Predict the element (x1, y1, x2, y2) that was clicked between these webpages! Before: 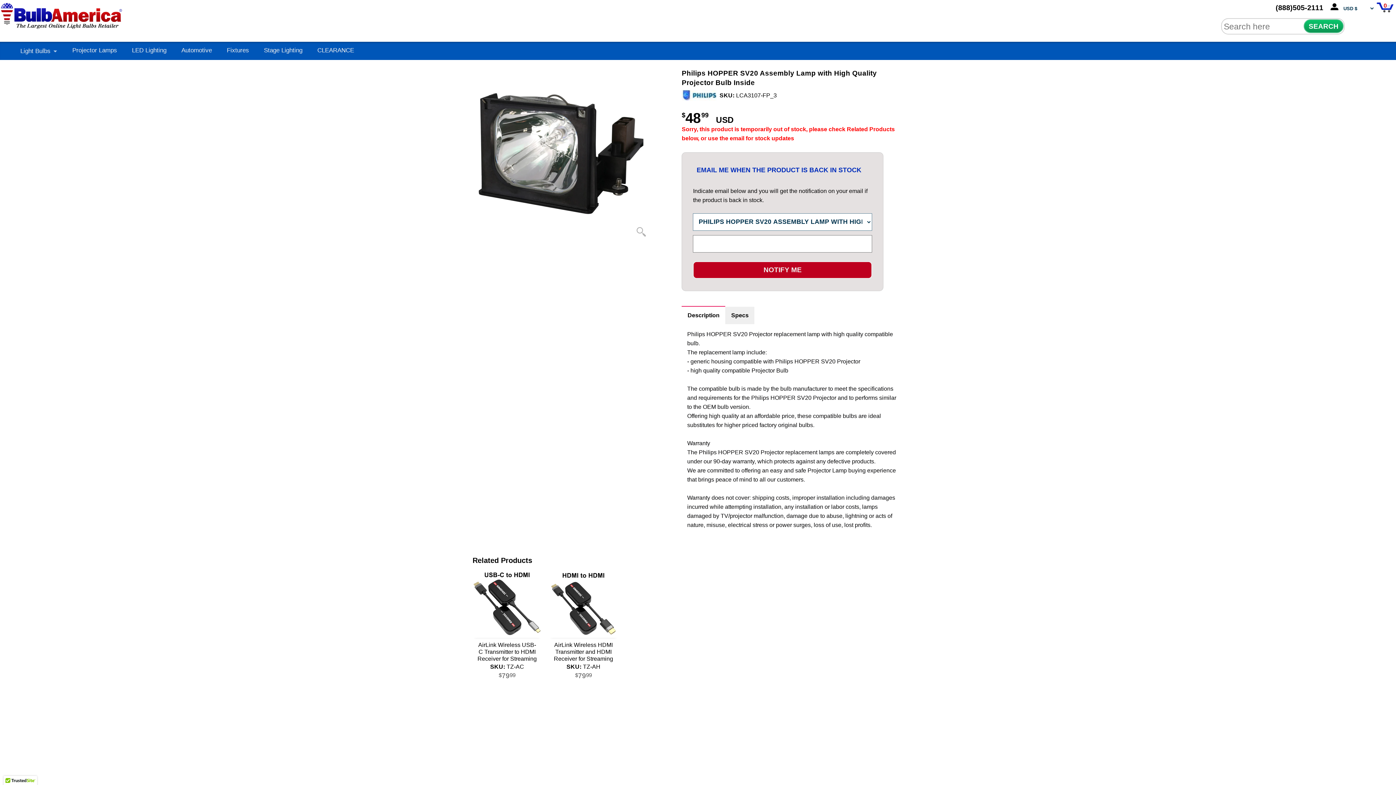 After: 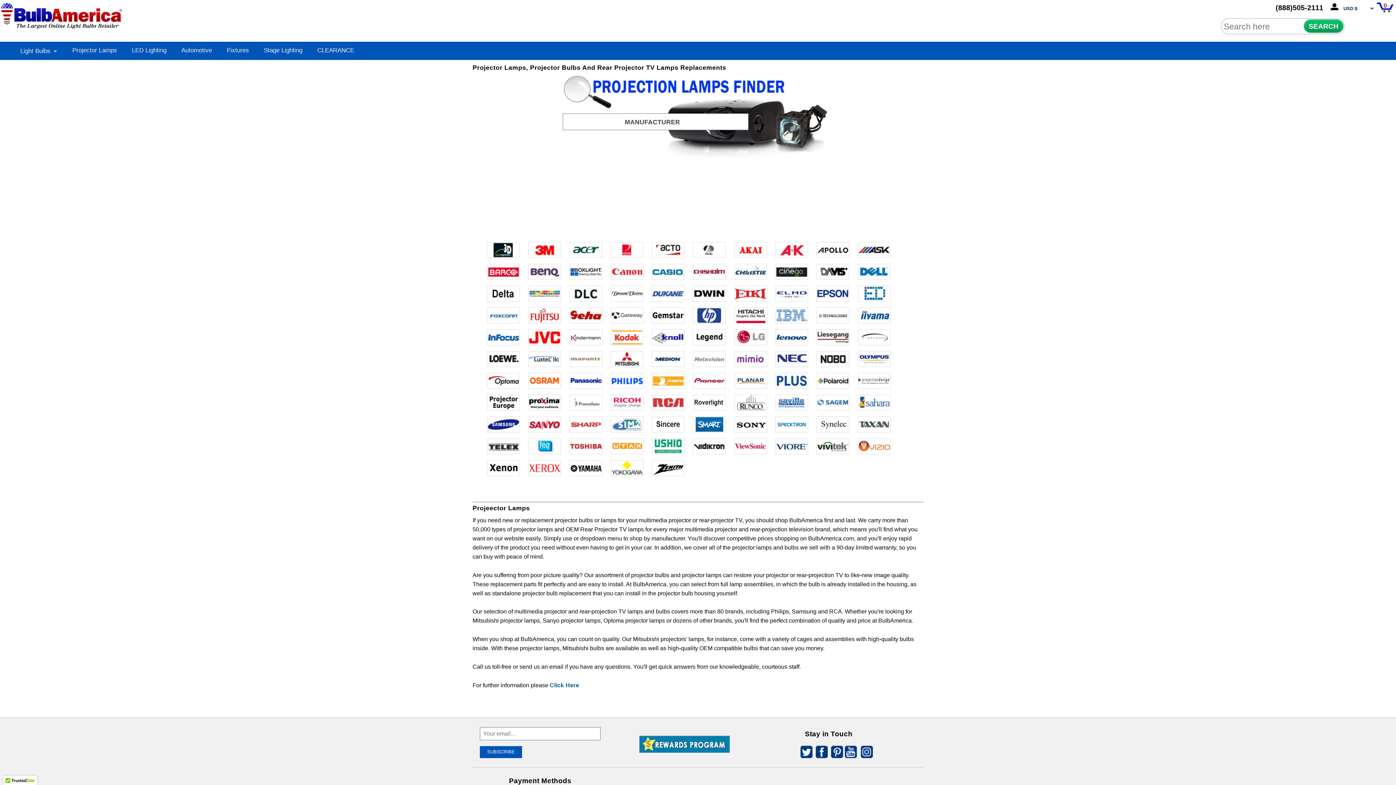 Action: bbox: (72, 47, 117, 53) label: Projector Lamps